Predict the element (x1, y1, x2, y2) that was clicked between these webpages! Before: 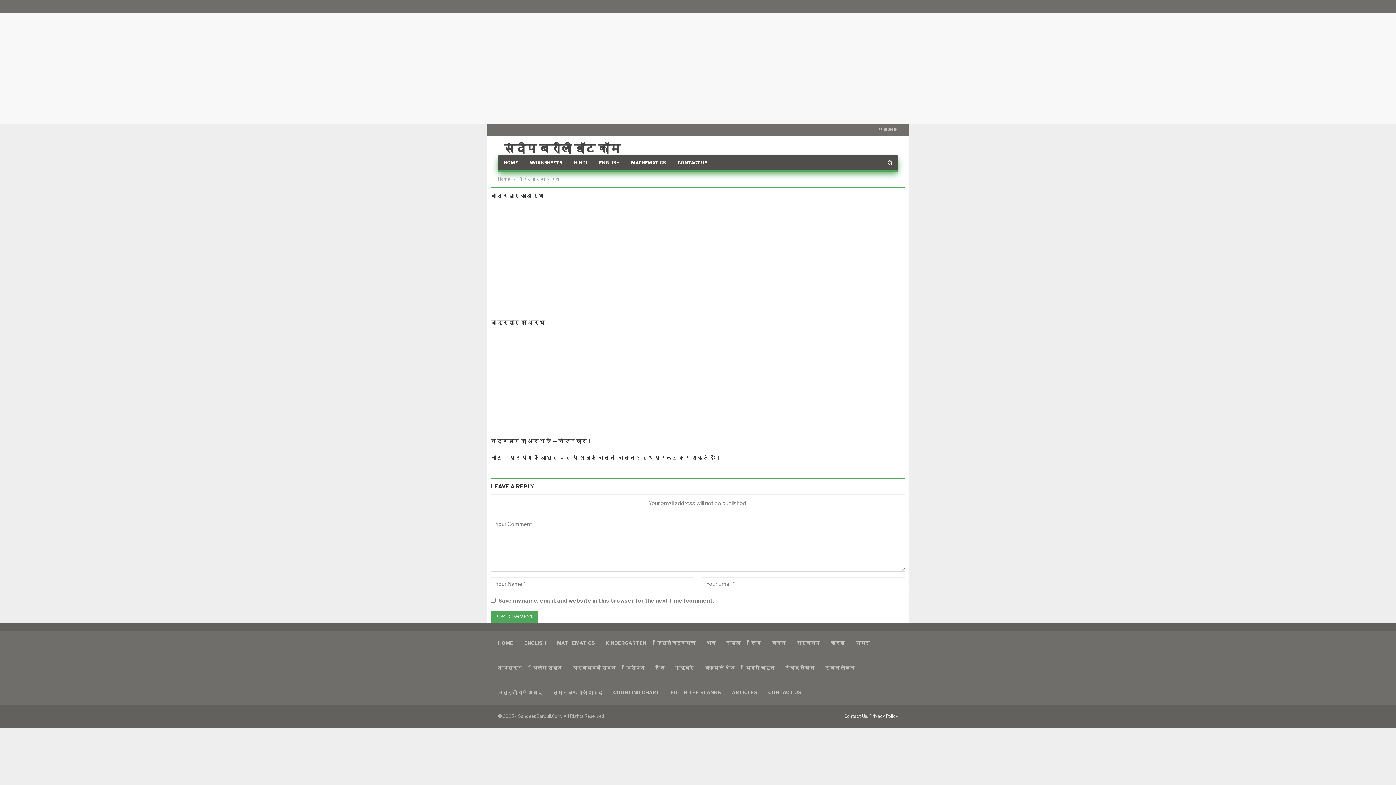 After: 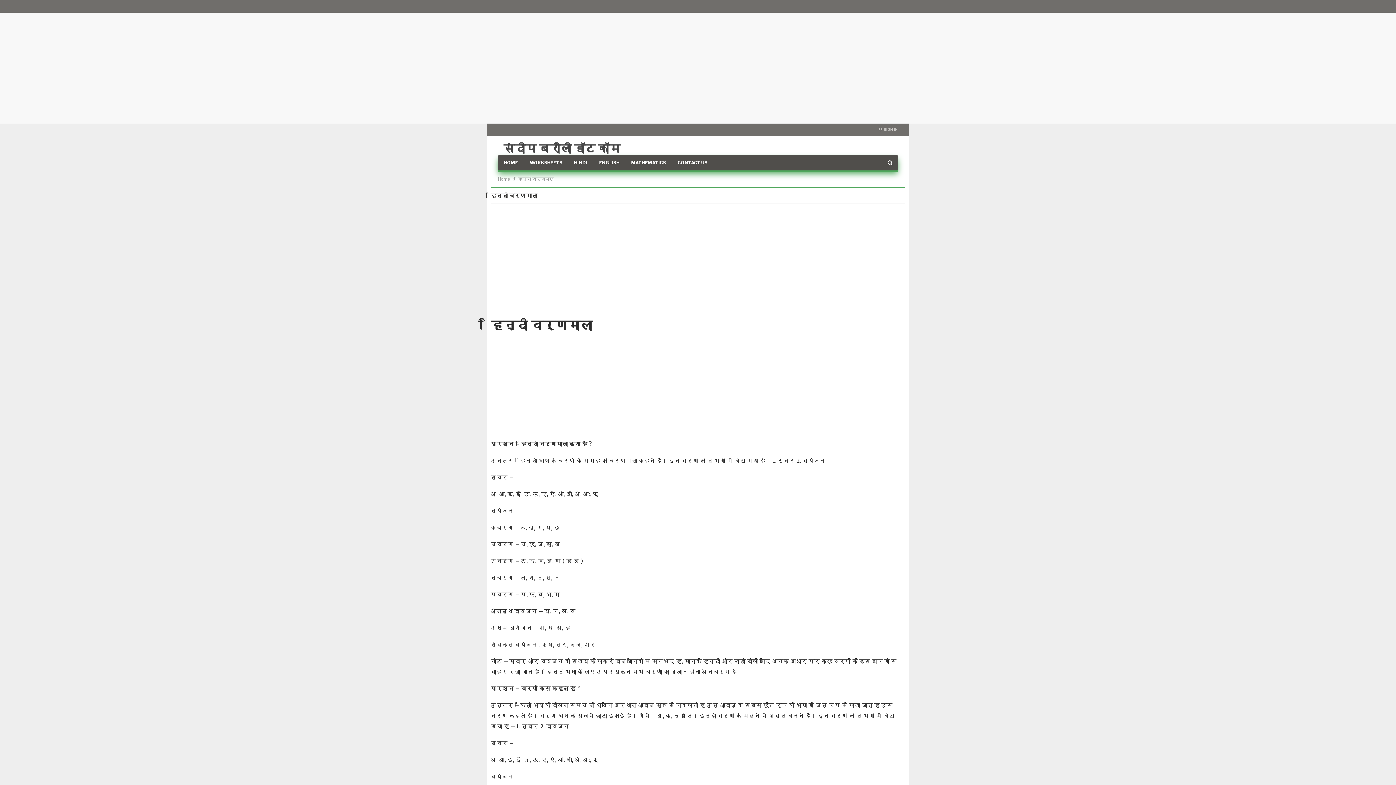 Action: label: हिन्दी वर्णमाला bbox: (657, 640, 695, 646)